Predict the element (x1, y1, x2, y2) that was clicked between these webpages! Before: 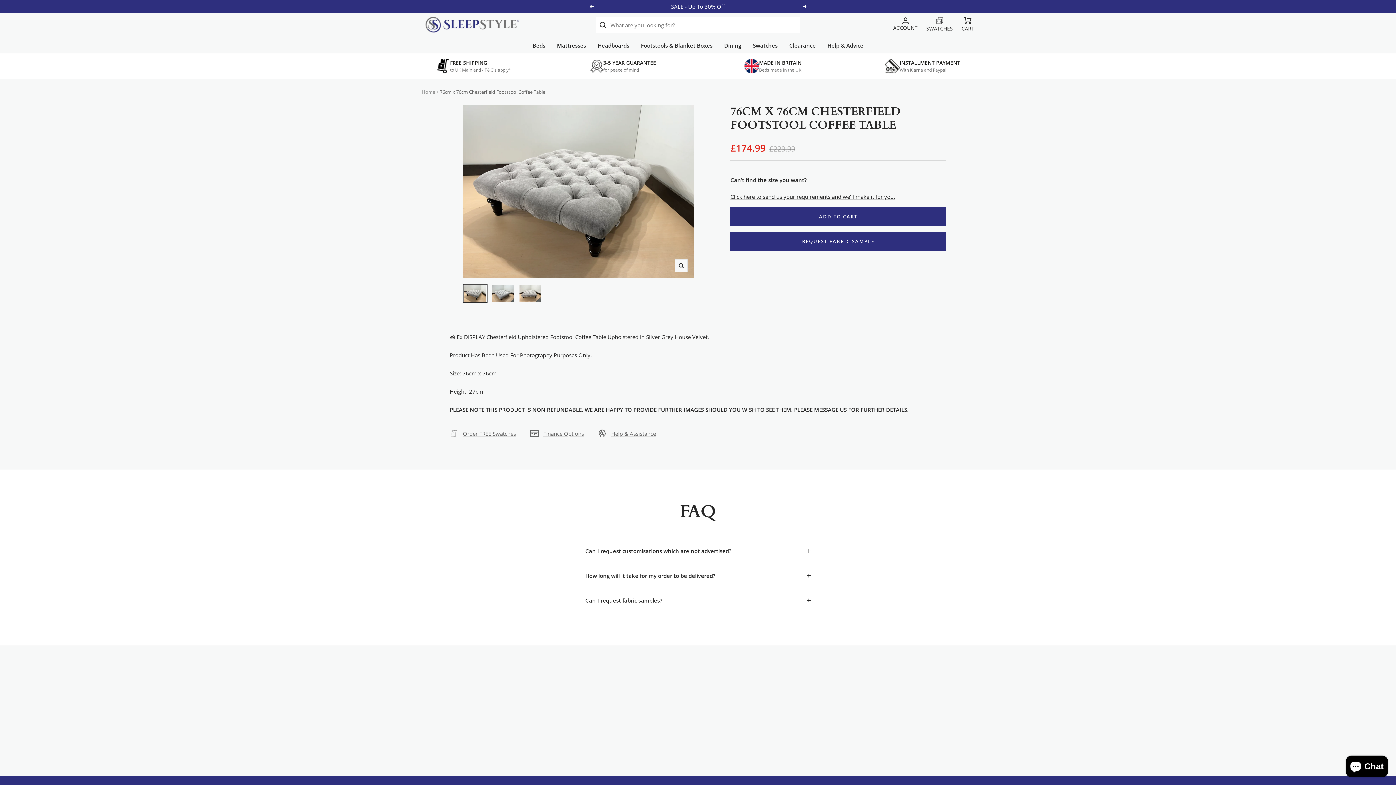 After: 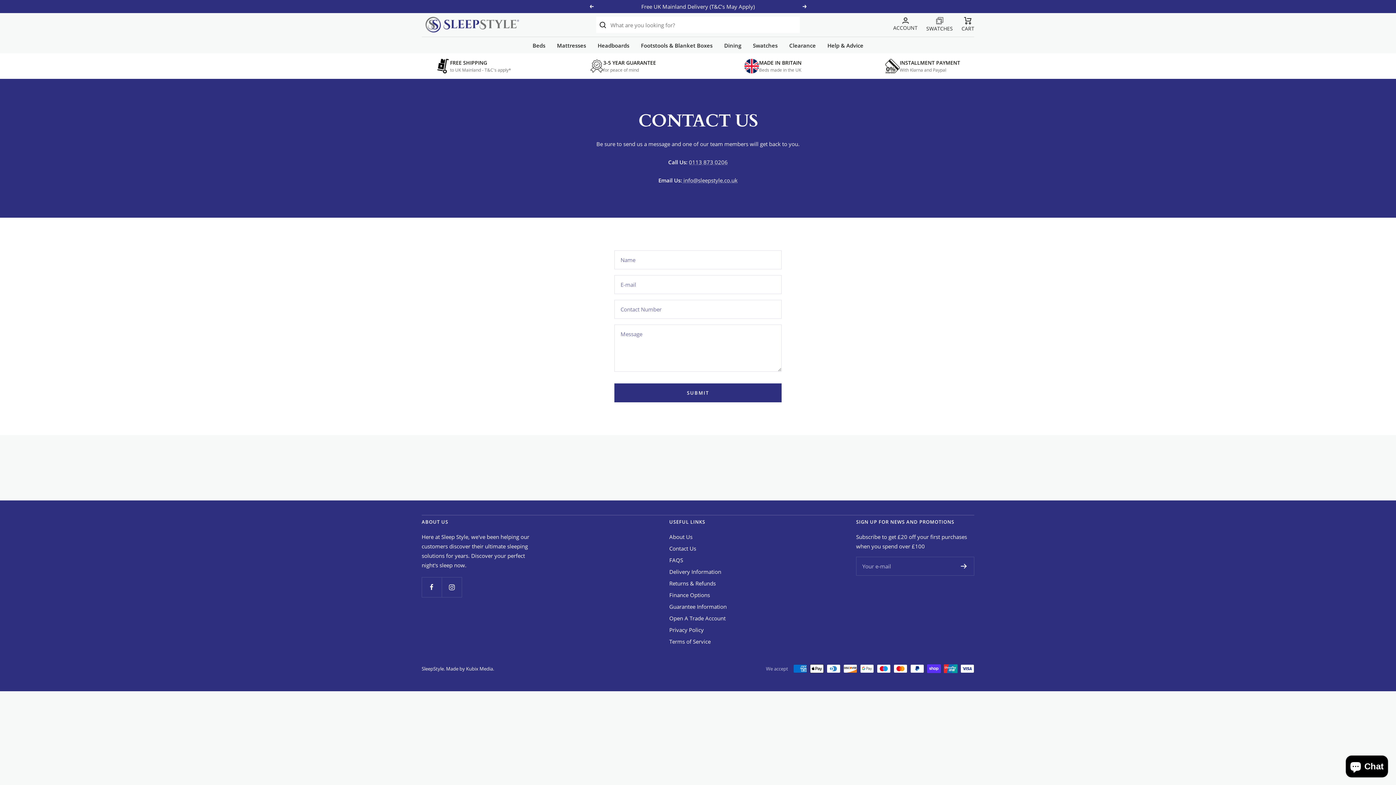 Action: bbox: (827, 40, 863, 50) label: Help & Advice